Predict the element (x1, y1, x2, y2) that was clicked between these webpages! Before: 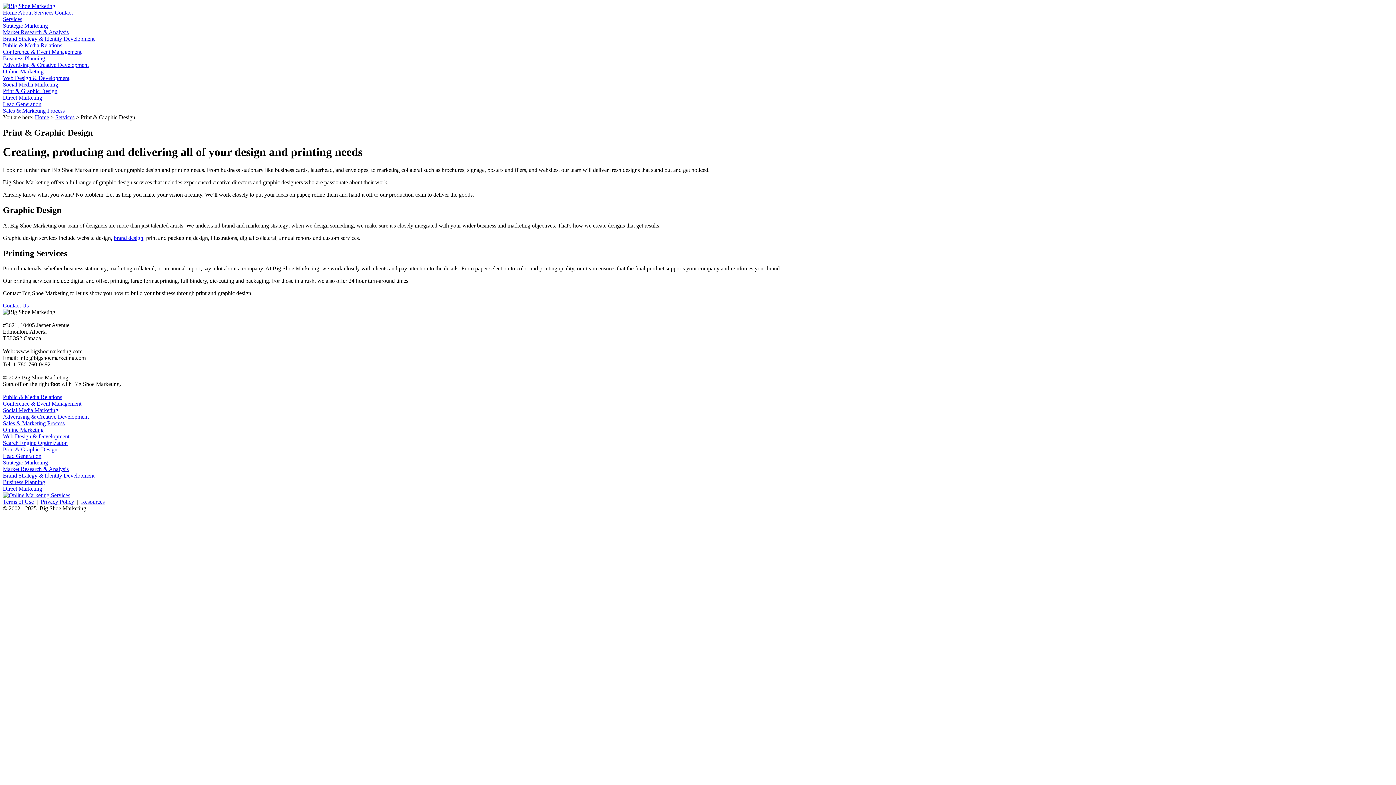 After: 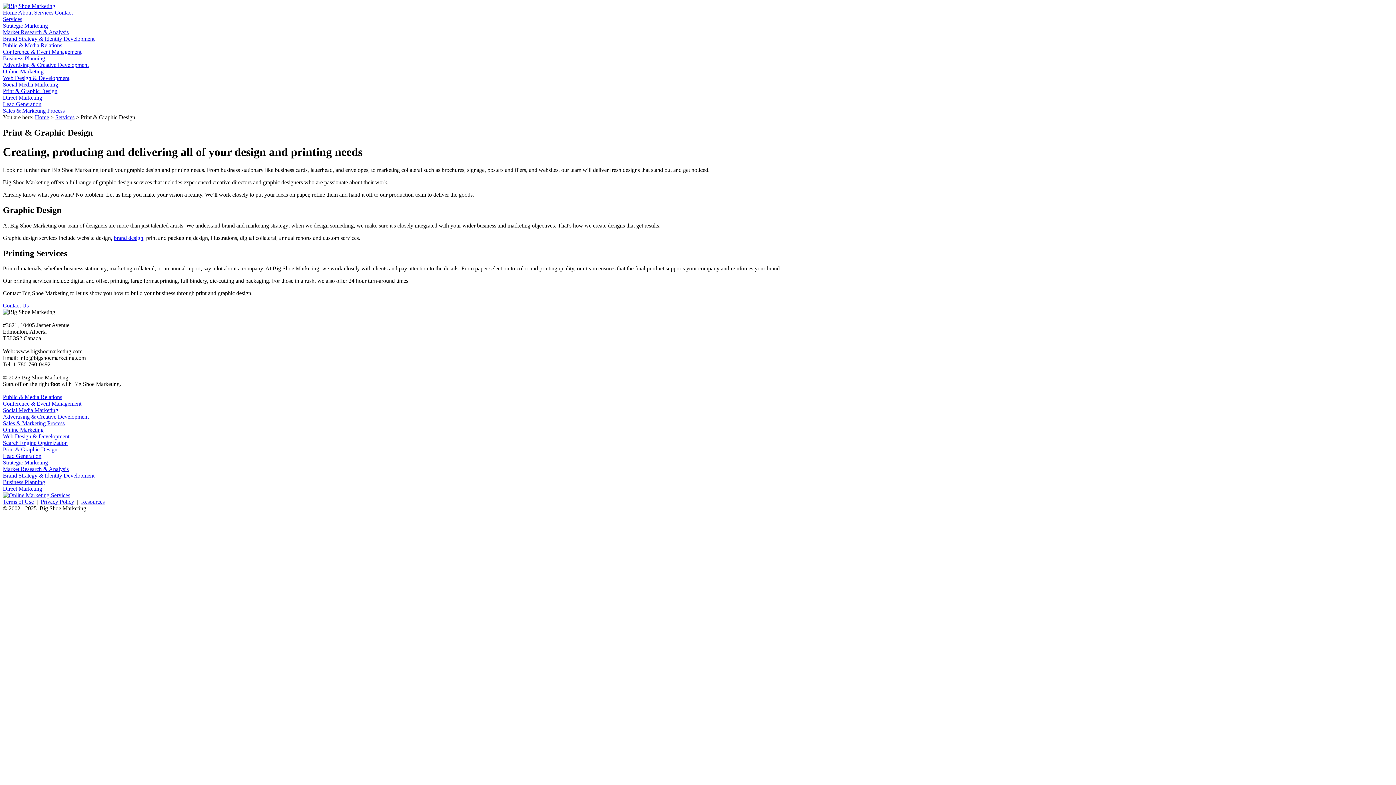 Action: bbox: (2, 446, 57, 452) label: Print & Graphic Design